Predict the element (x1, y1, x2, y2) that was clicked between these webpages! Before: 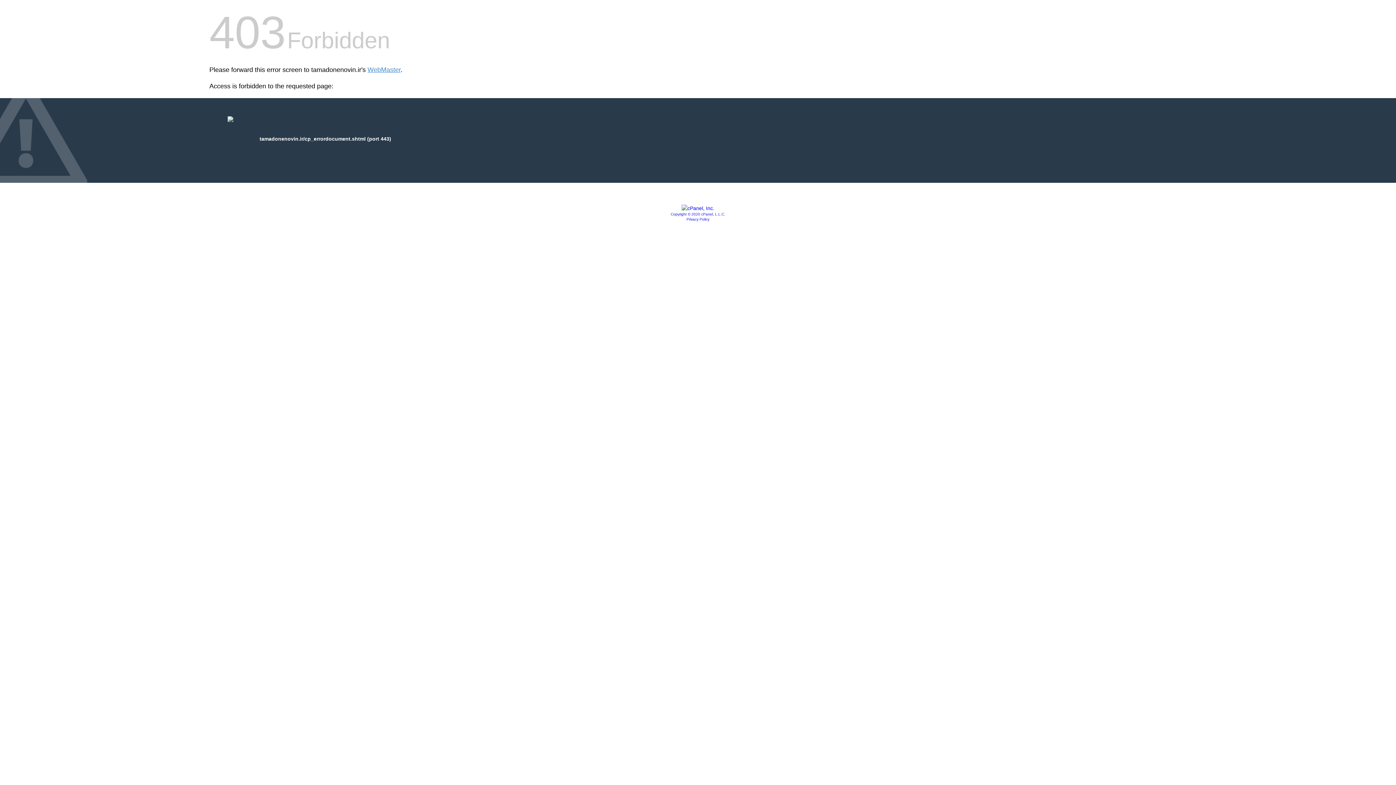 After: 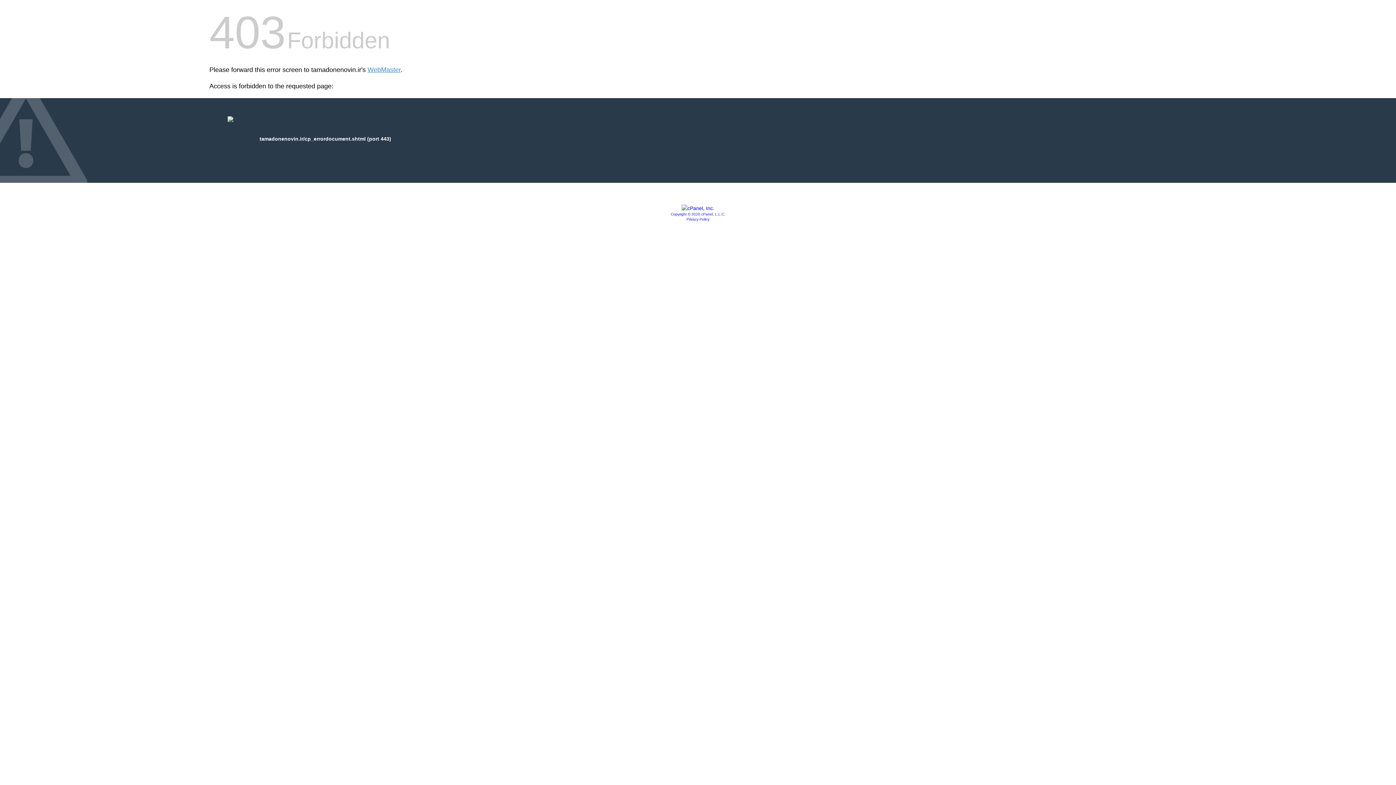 Action: label: Copyright © 2020 cPanel, L.L.C. bbox: (670, 212, 725, 216)